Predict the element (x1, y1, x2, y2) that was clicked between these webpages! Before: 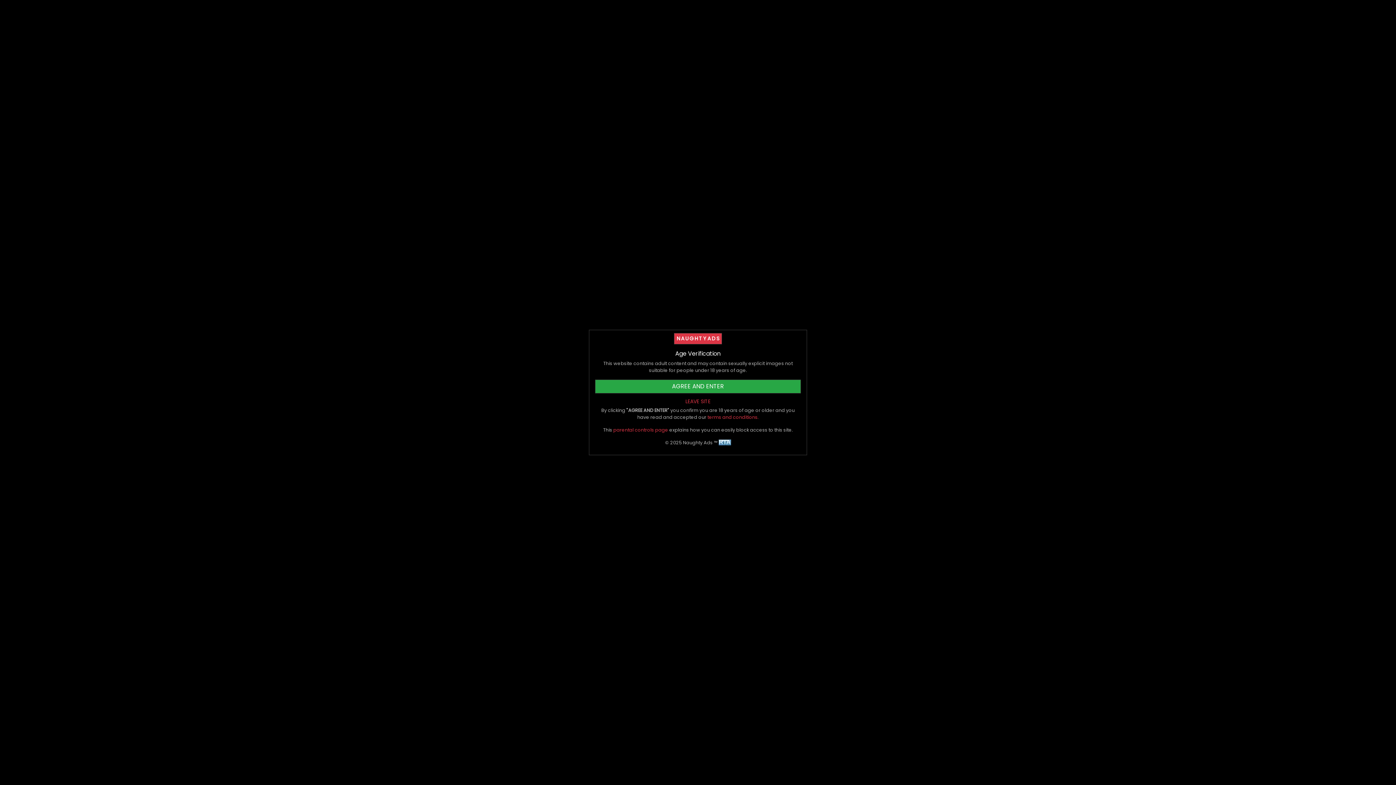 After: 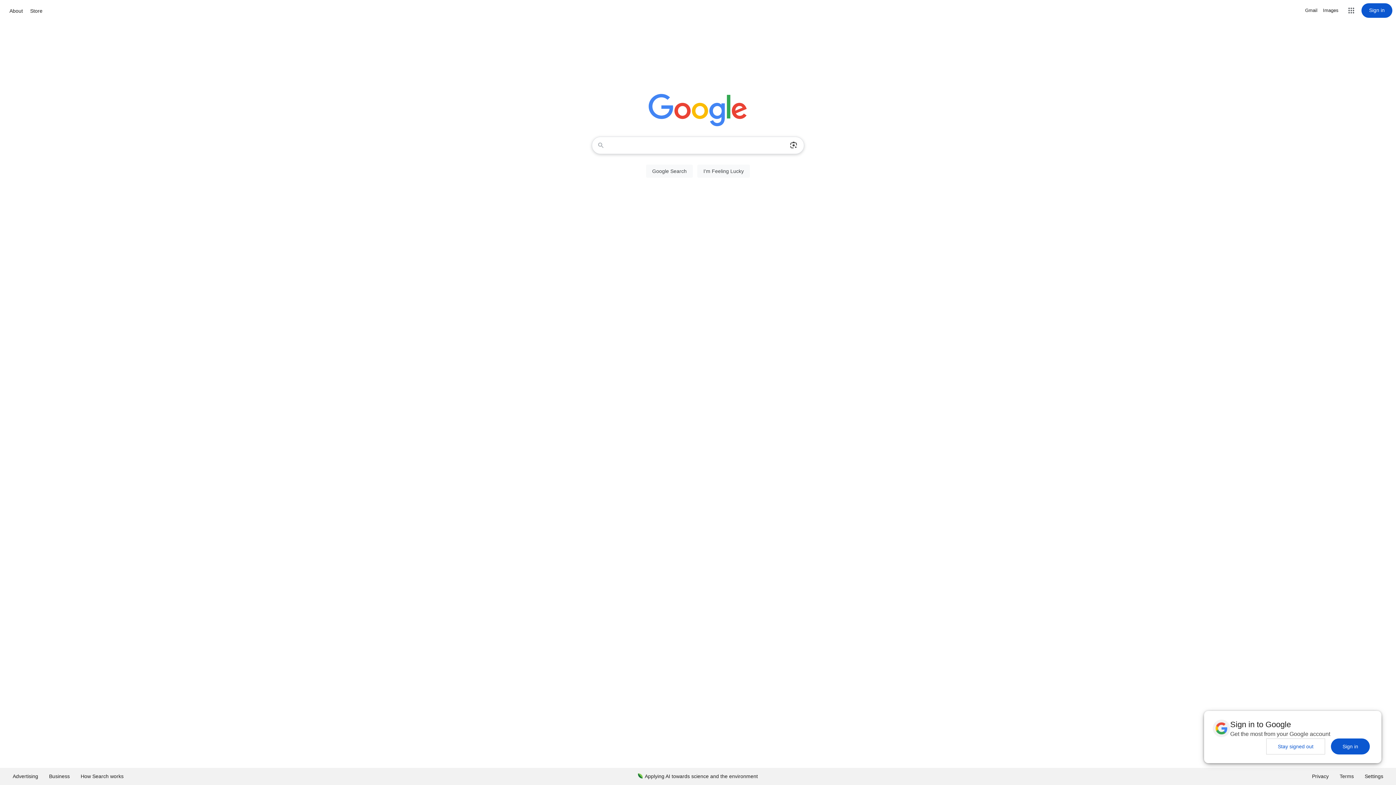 Action: bbox: (682, 396, 713, 407) label: LEAVE SITE